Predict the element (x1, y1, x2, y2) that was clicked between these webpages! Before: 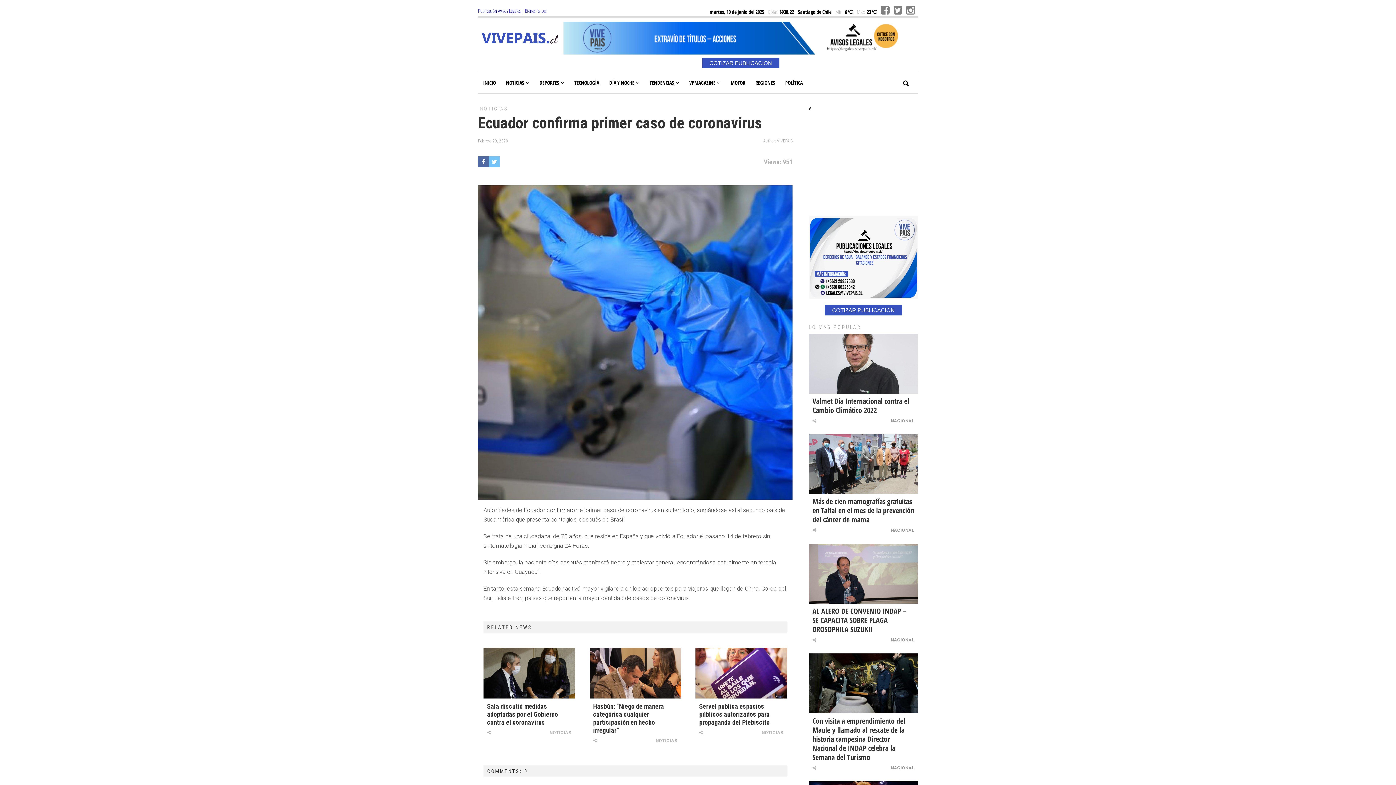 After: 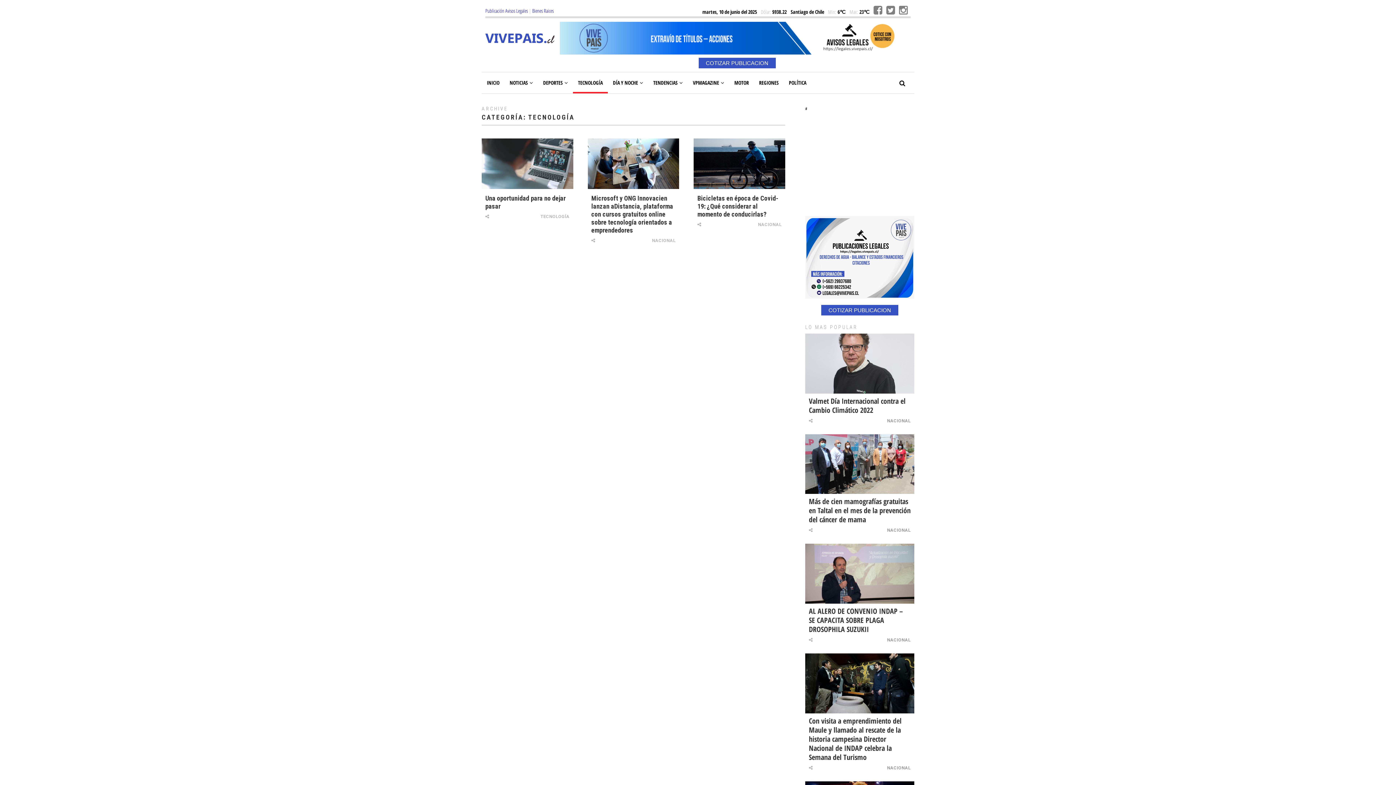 Action: label: TECNOLOGÍA bbox: (569, 72, 604, 93)